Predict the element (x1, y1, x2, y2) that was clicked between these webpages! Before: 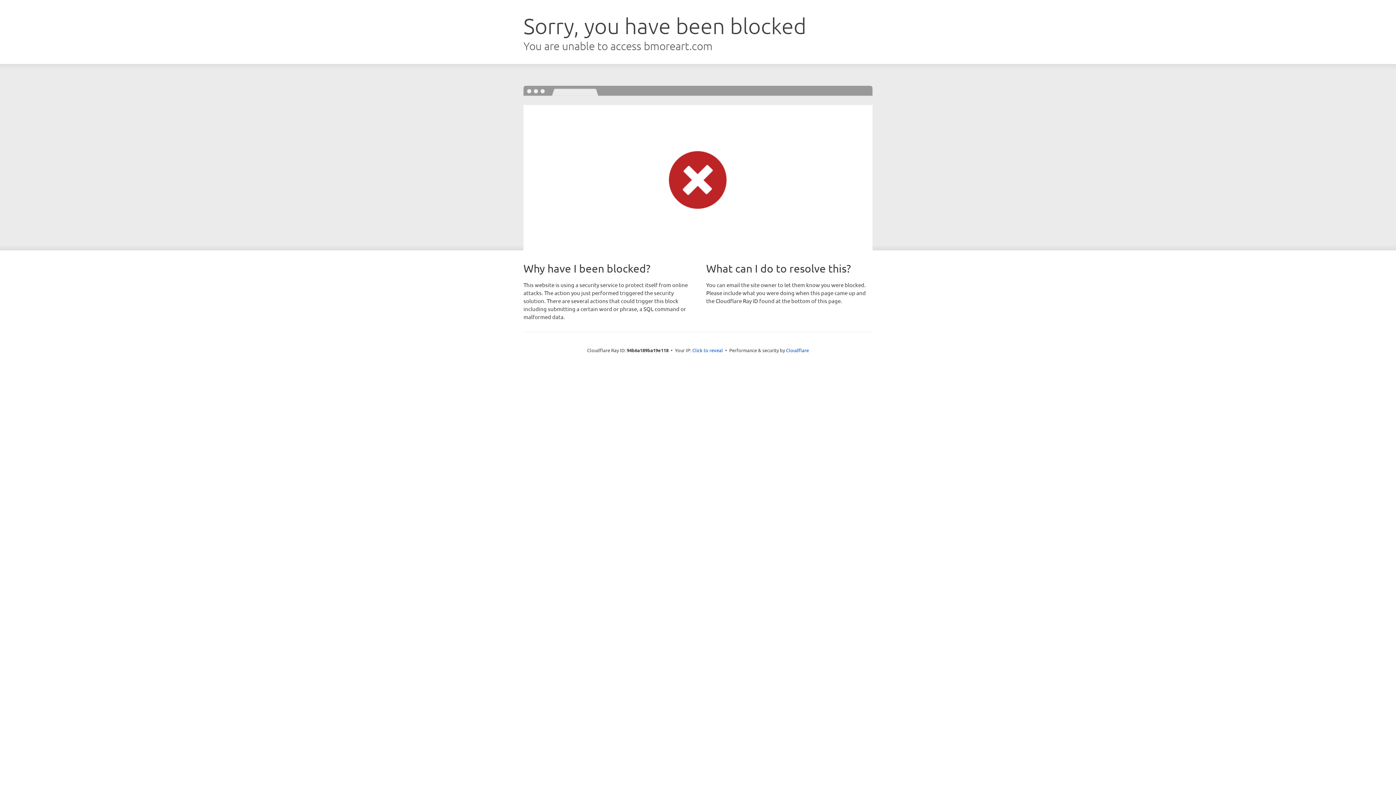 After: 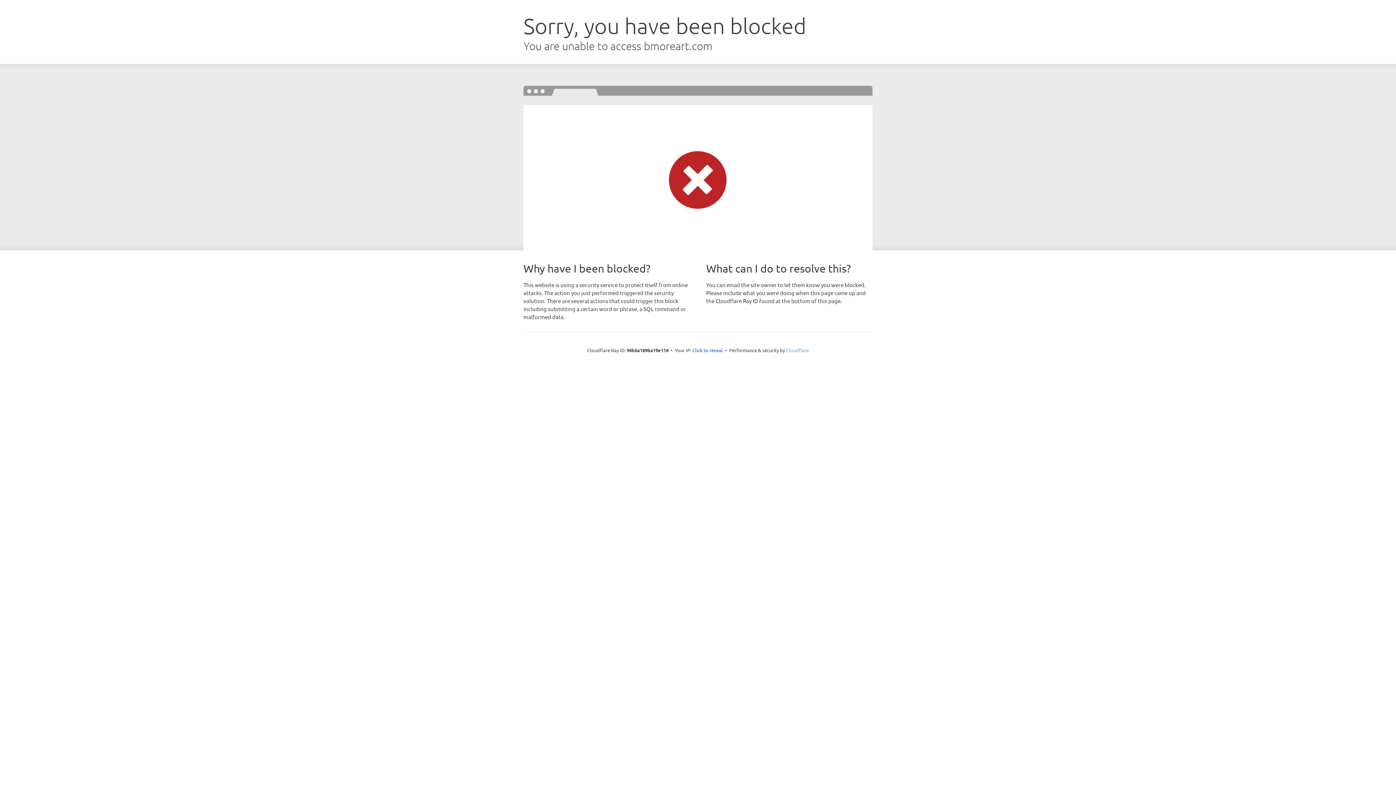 Action: label: Cloudflare bbox: (786, 347, 809, 353)